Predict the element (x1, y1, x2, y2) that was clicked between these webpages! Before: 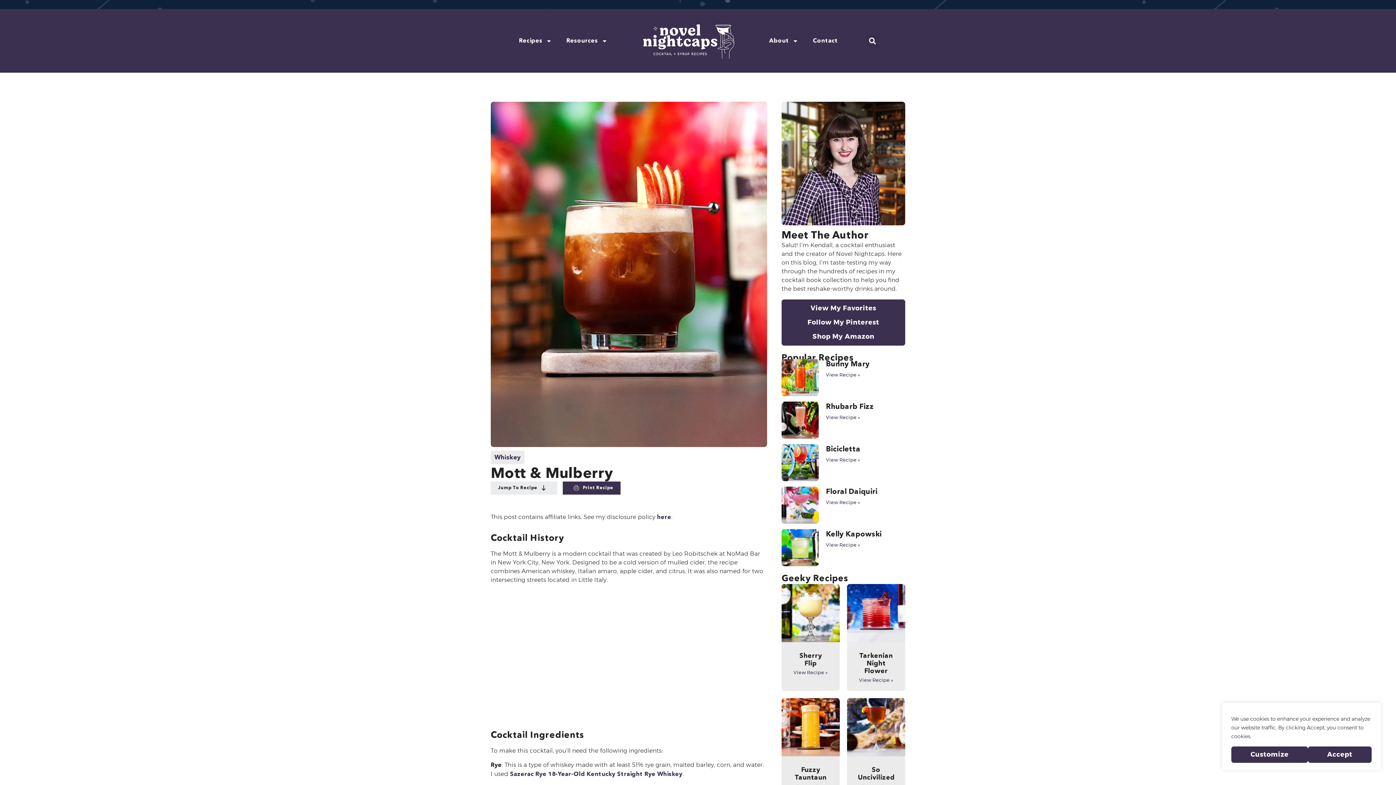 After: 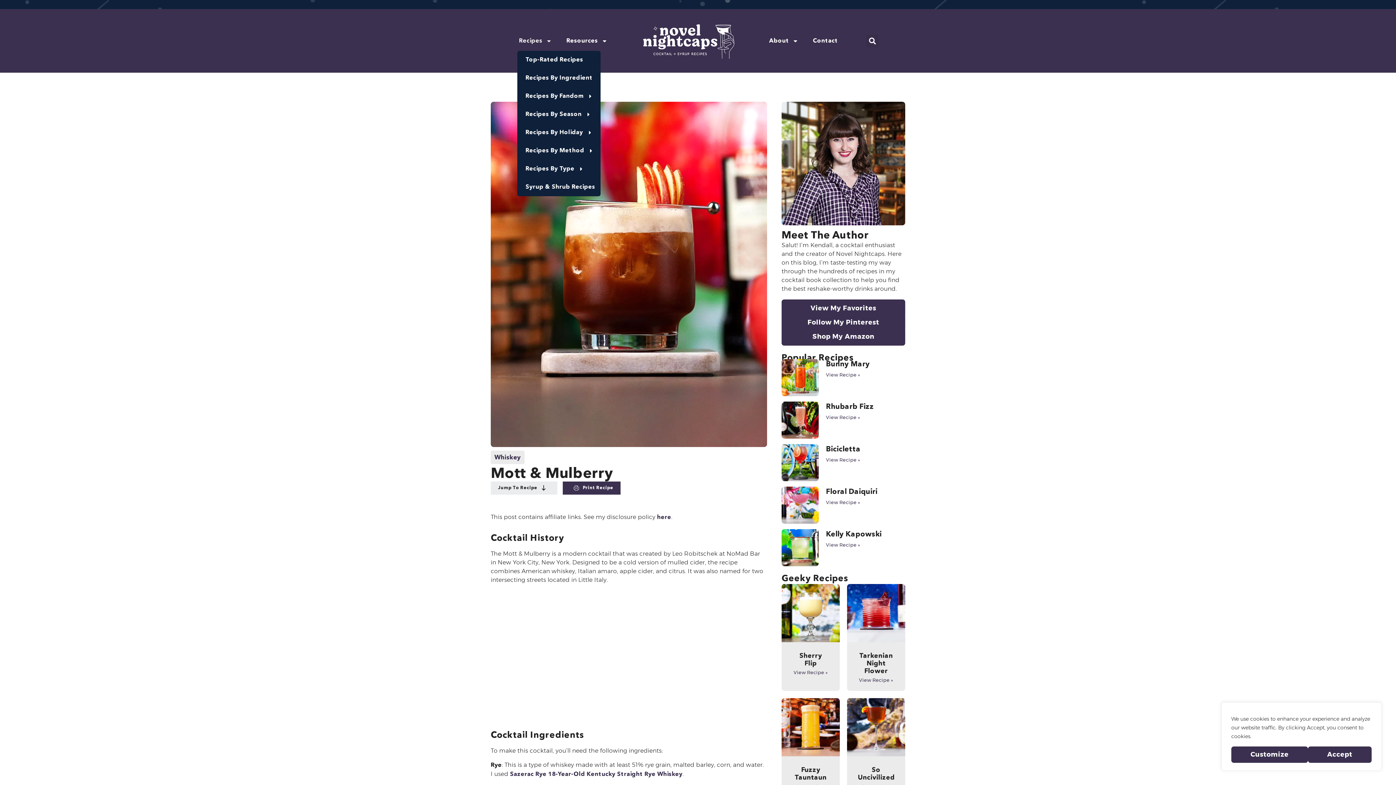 Action: bbox: (517, 35, 553, 46) label: Recipes